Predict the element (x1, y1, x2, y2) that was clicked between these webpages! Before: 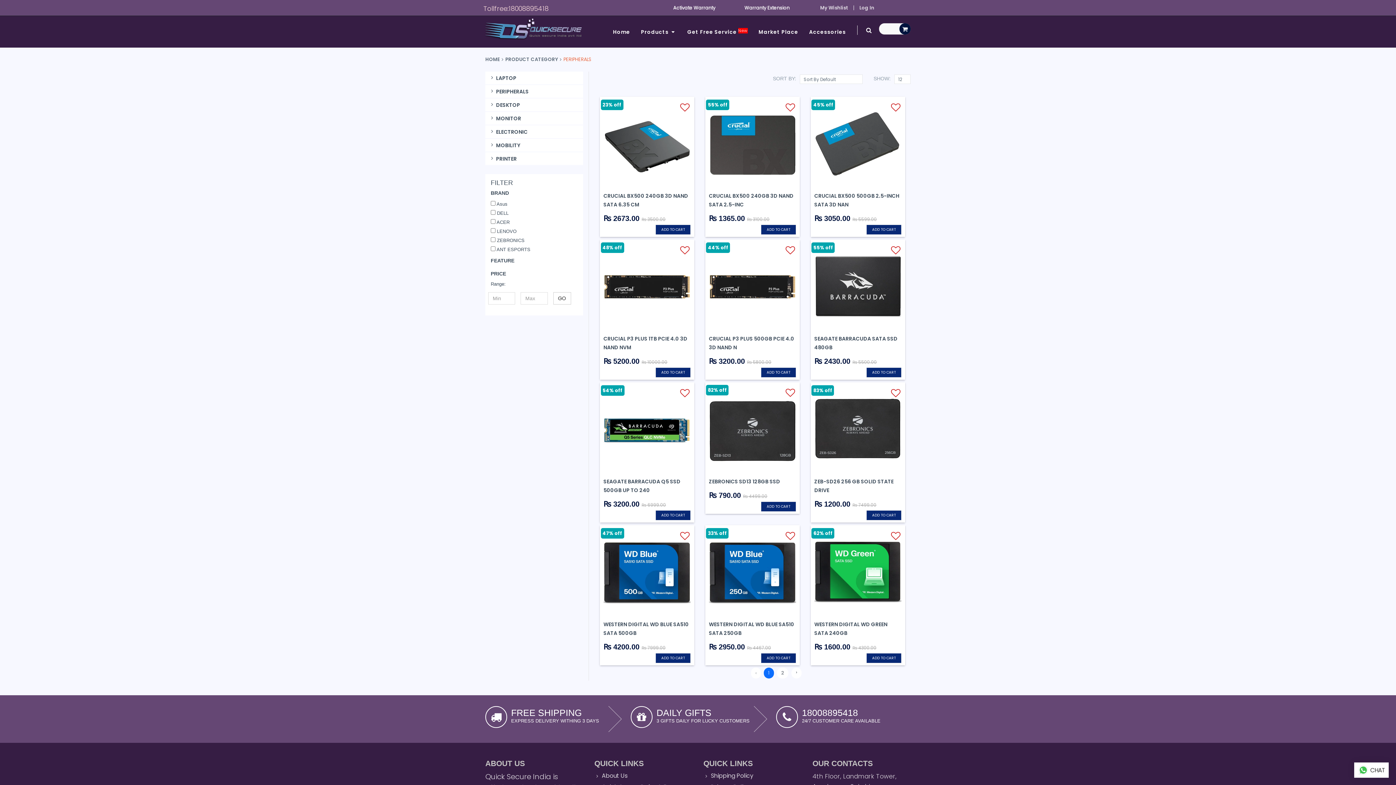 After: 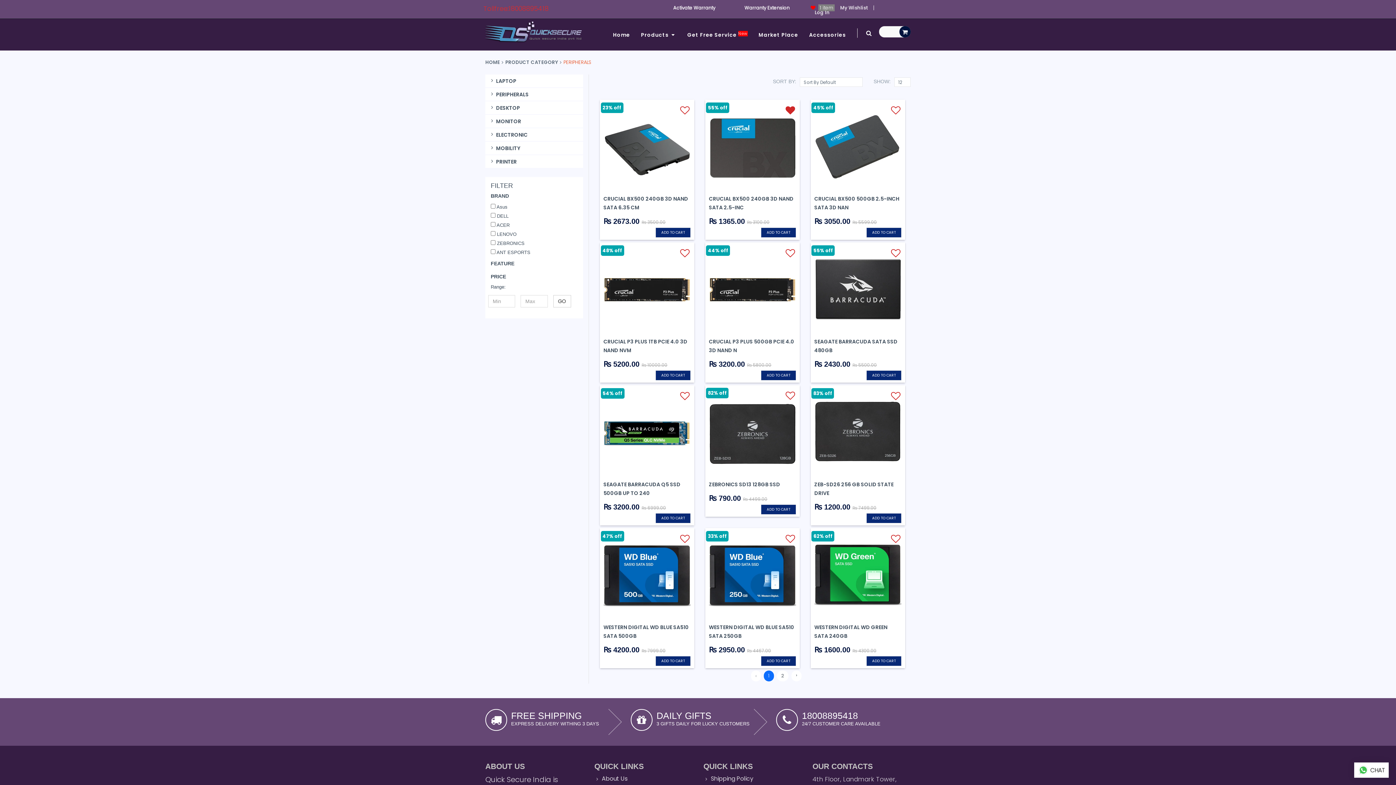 Action: bbox: (785, 105, 795, 112)